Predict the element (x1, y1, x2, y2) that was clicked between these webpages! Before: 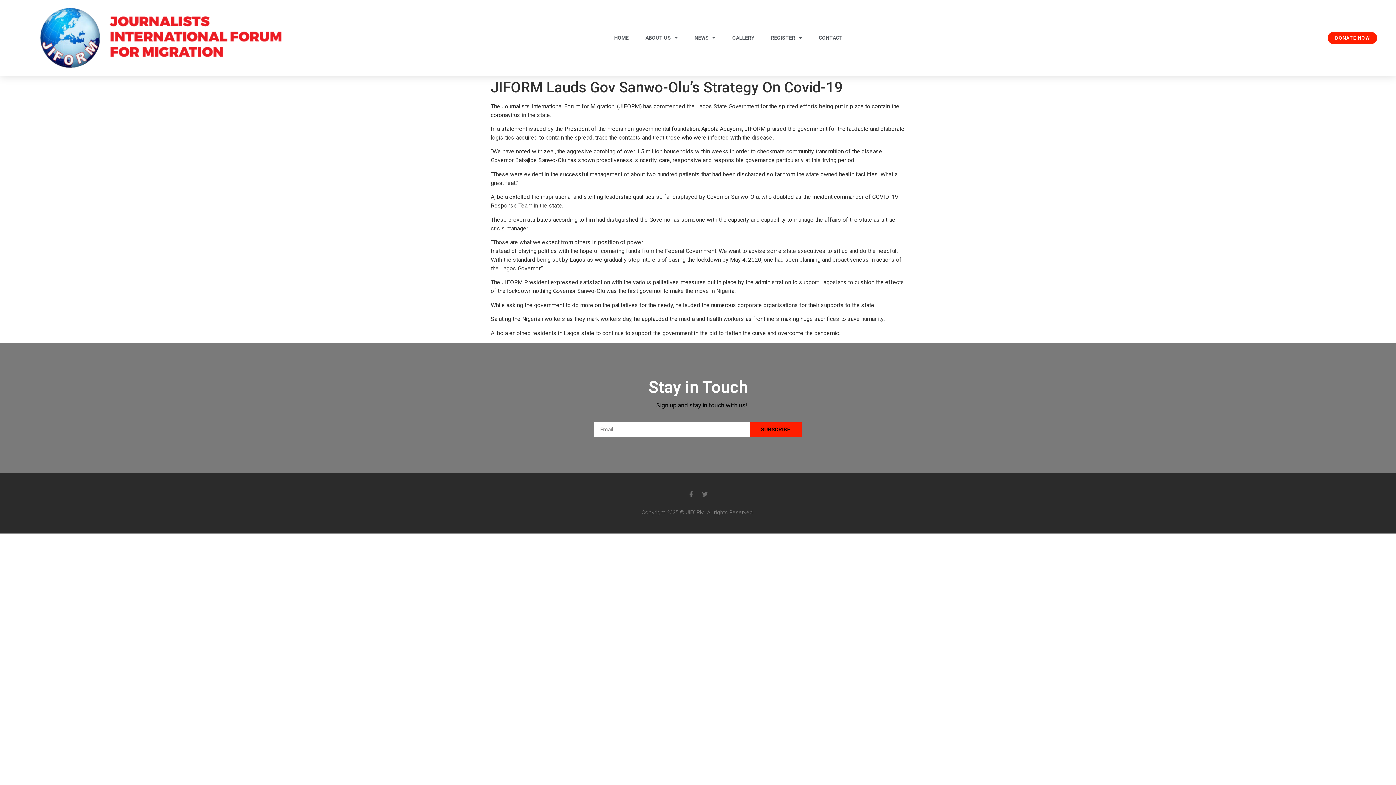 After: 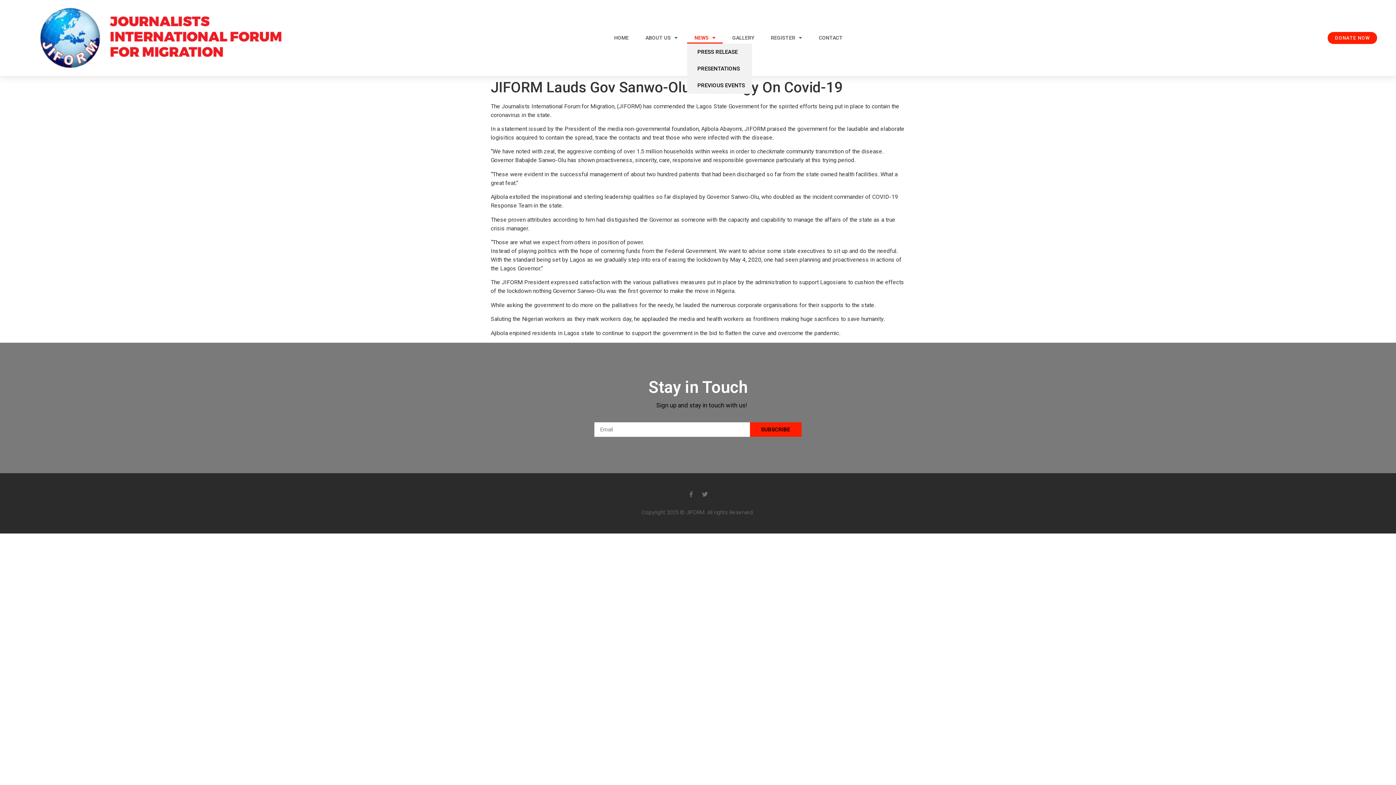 Action: bbox: (687, 32, 723, 43) label: NEWS